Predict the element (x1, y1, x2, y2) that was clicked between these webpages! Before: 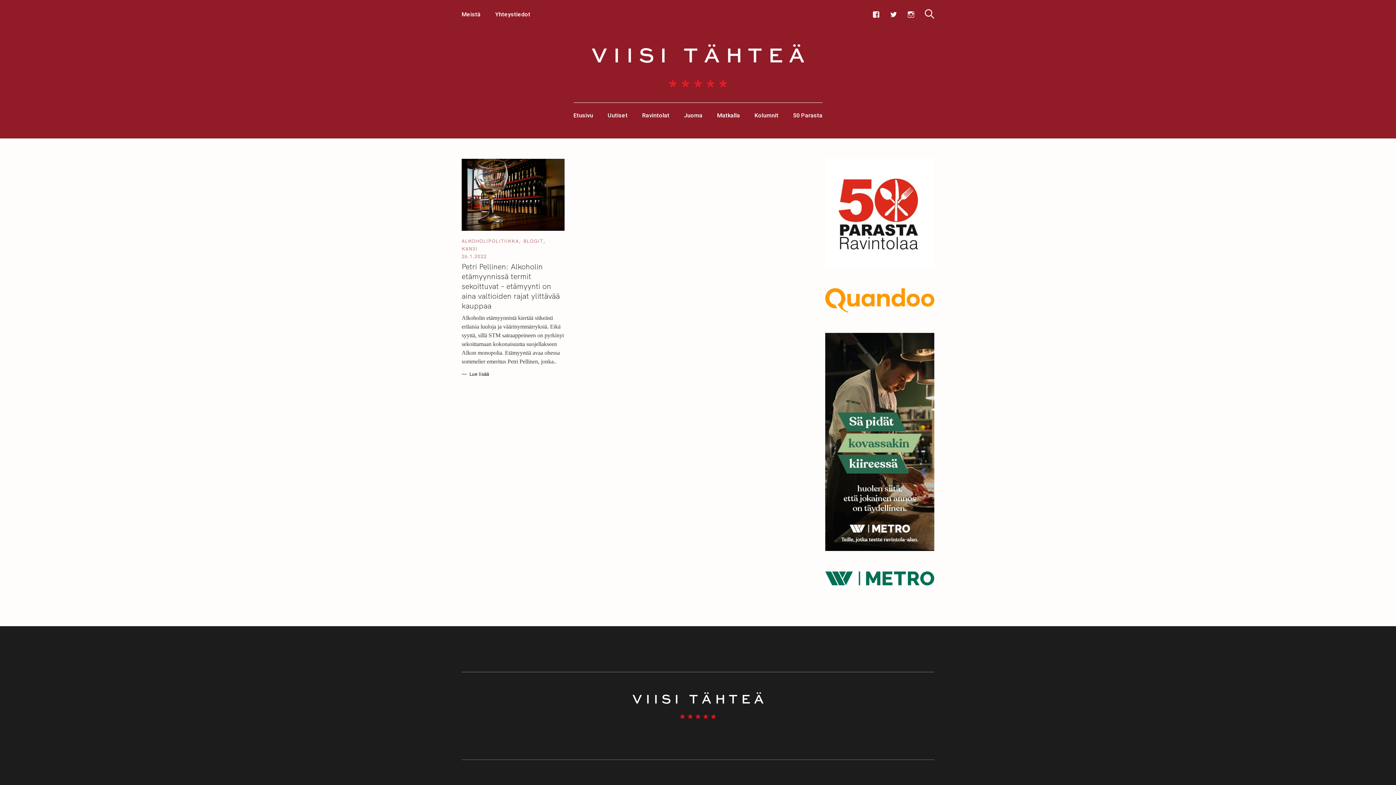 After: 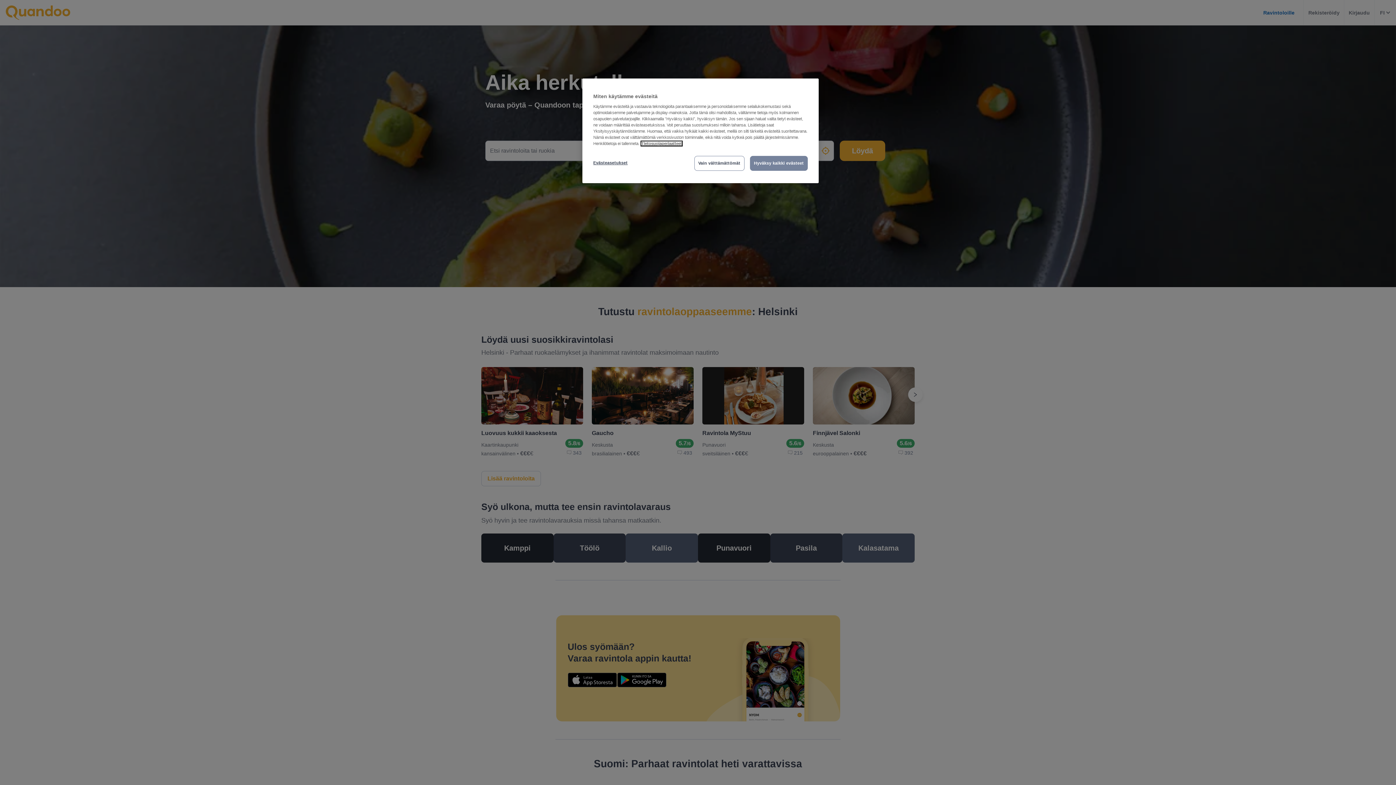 Action: bbox: (825, 288, 934, 312)